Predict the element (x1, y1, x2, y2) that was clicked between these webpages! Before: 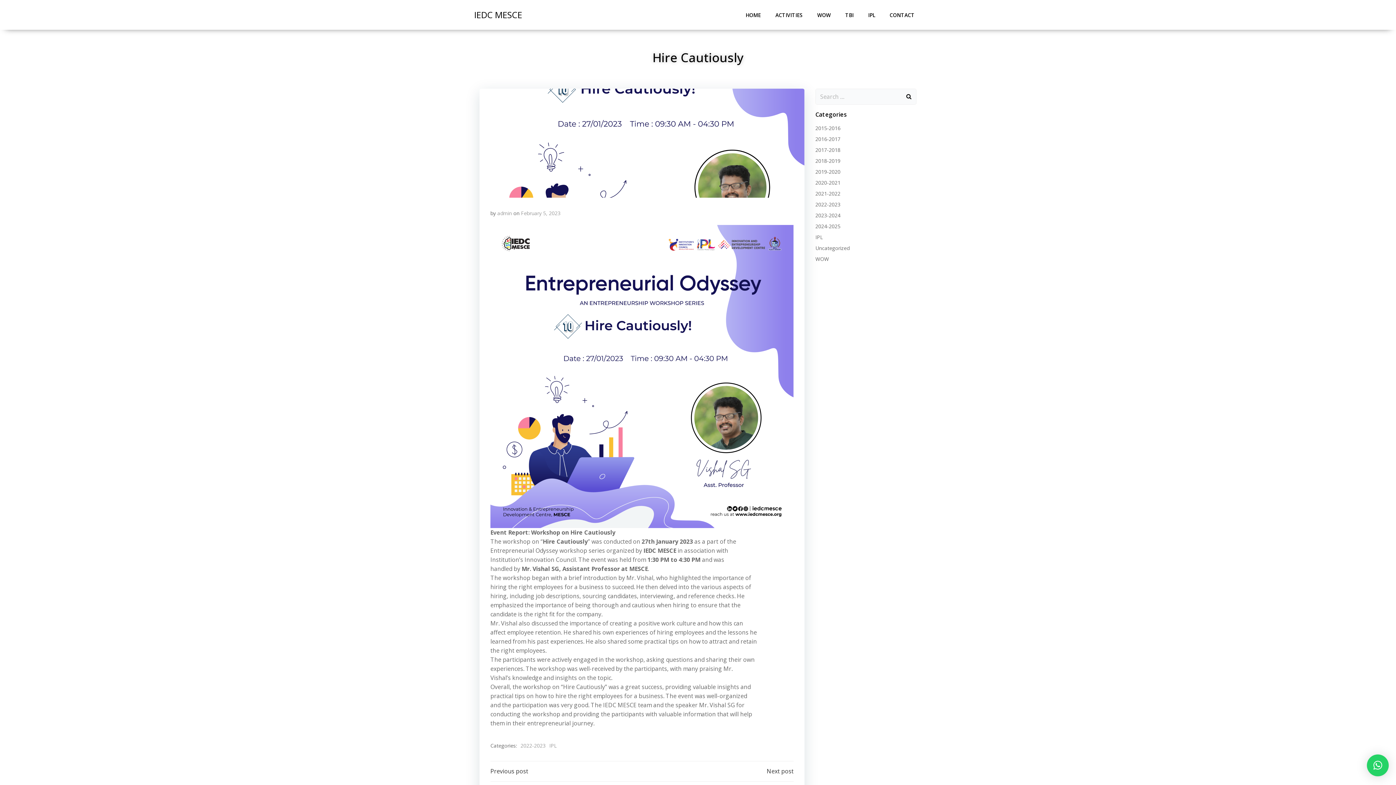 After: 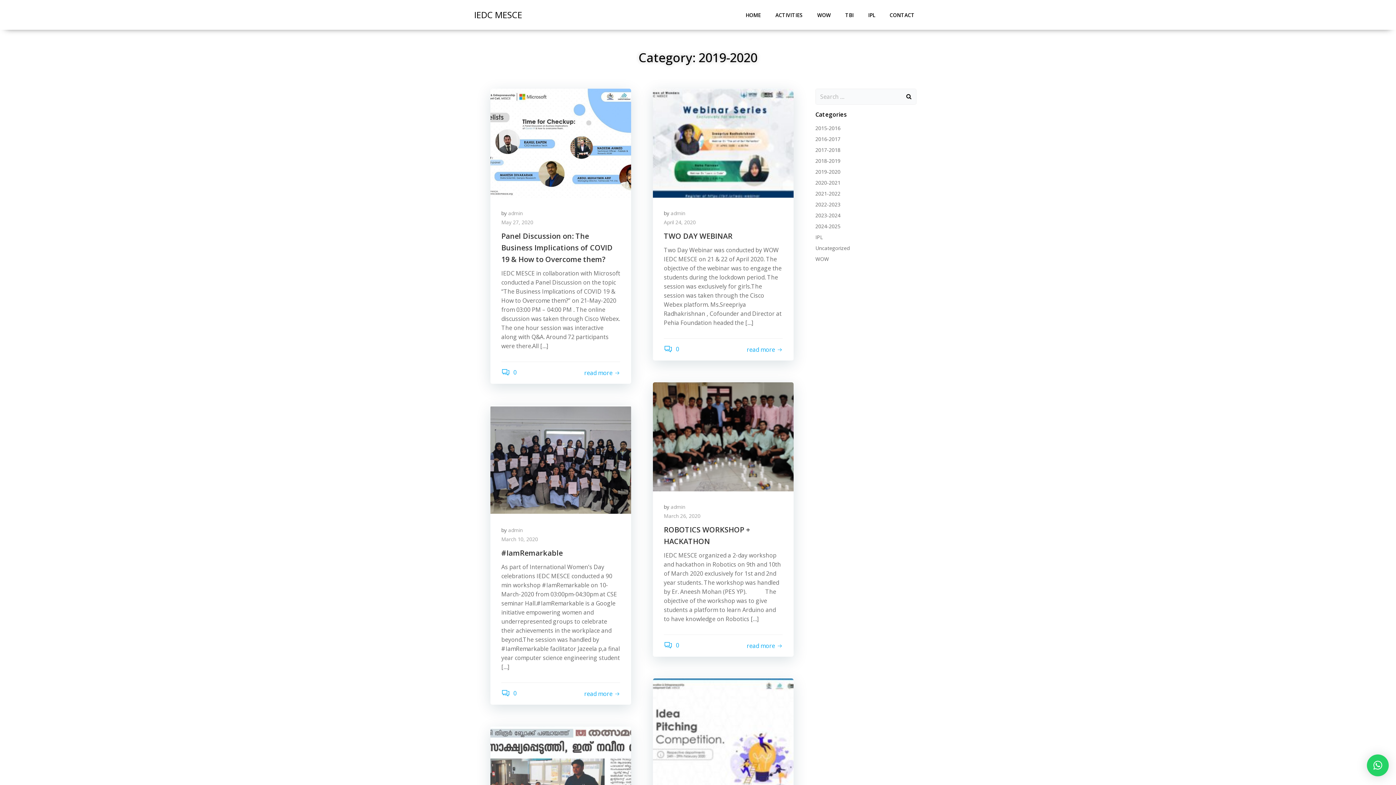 Action: label: 2019-2020 bbox: (815, 168, 840, 175)